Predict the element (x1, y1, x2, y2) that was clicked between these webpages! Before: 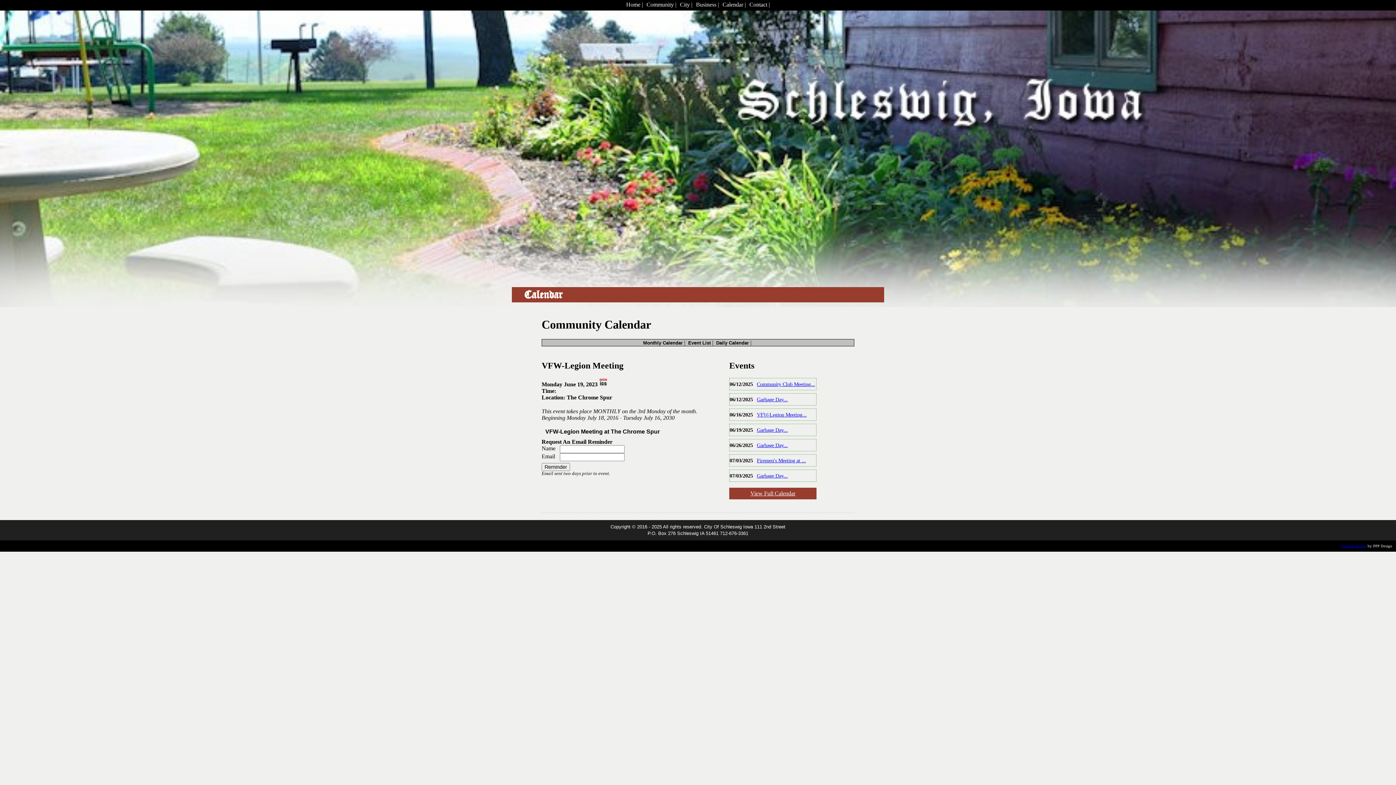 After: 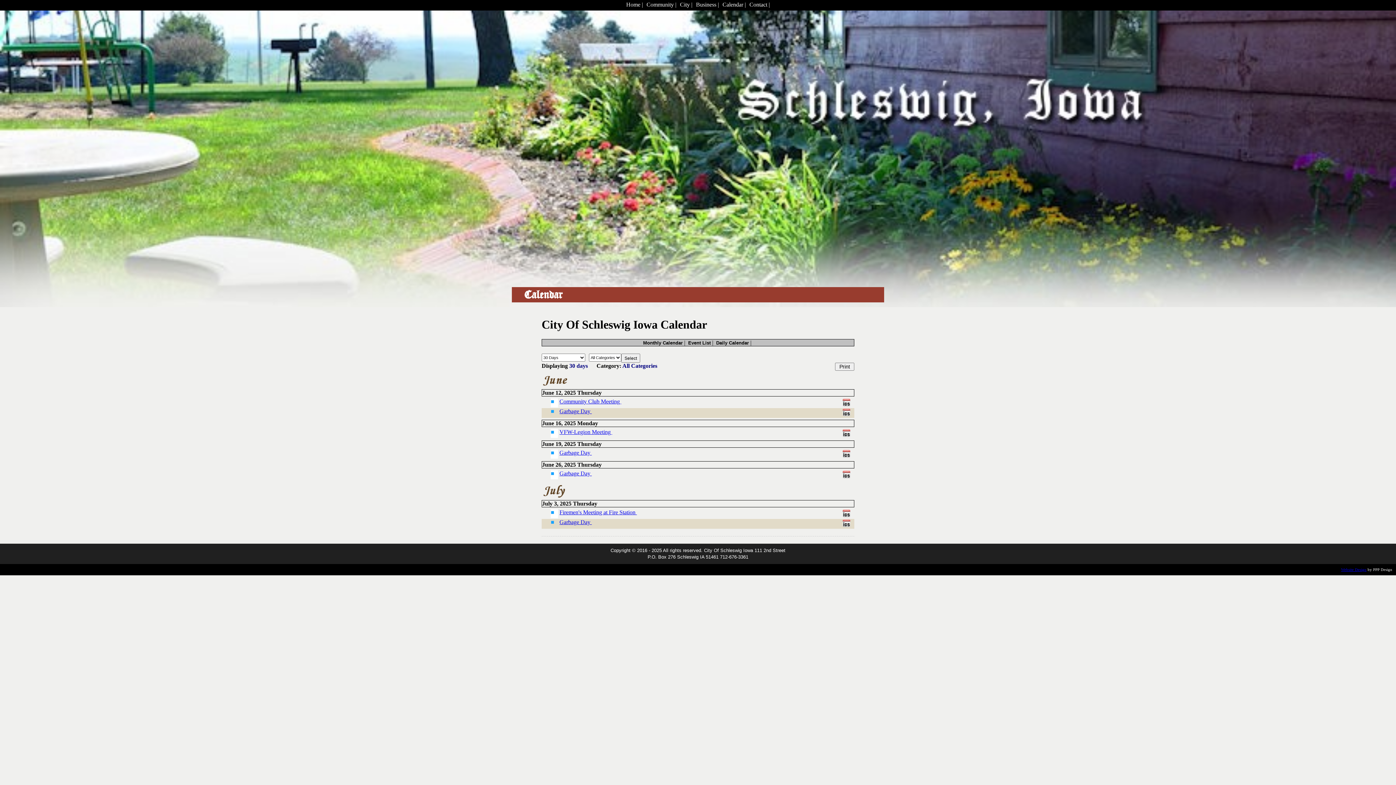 Action: label: Event List bbox: (688, 340, 710, 345)